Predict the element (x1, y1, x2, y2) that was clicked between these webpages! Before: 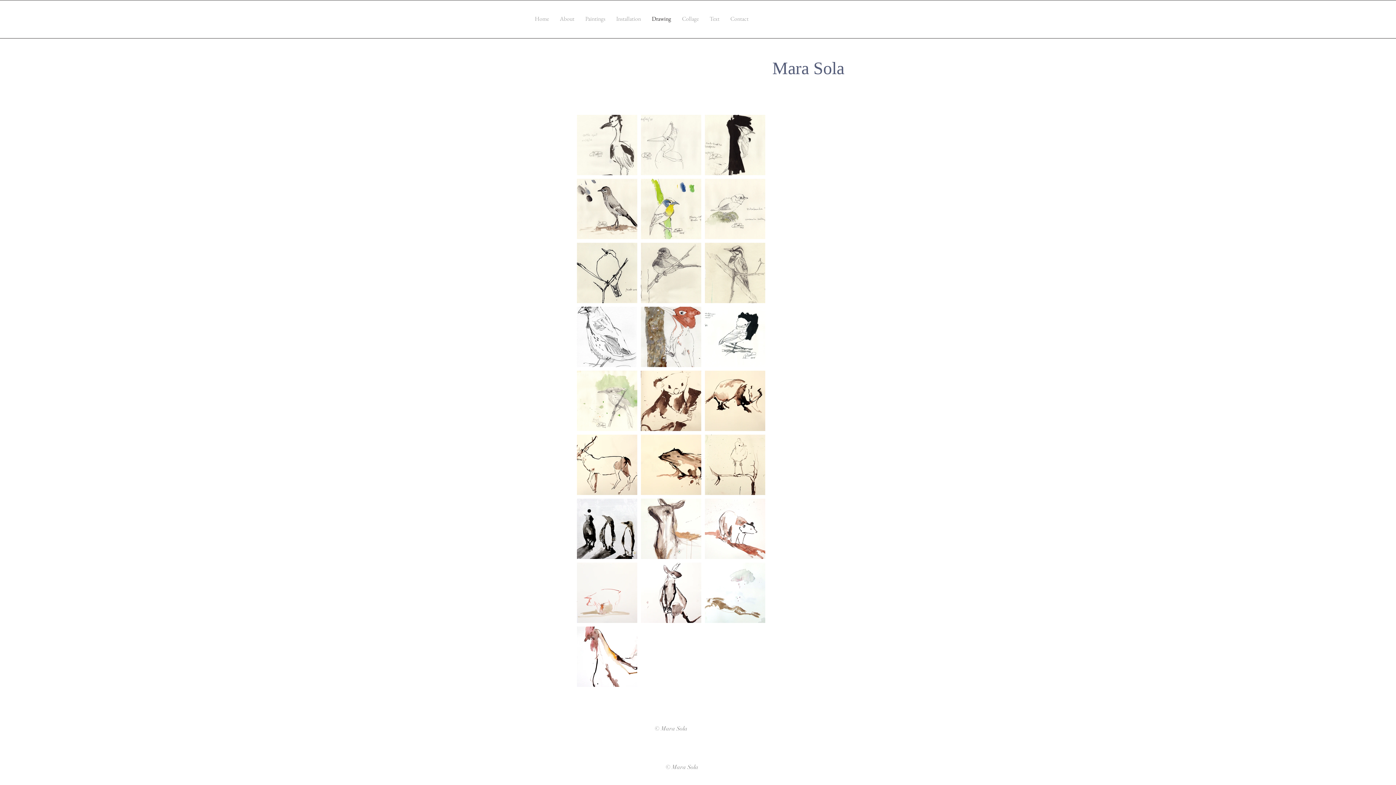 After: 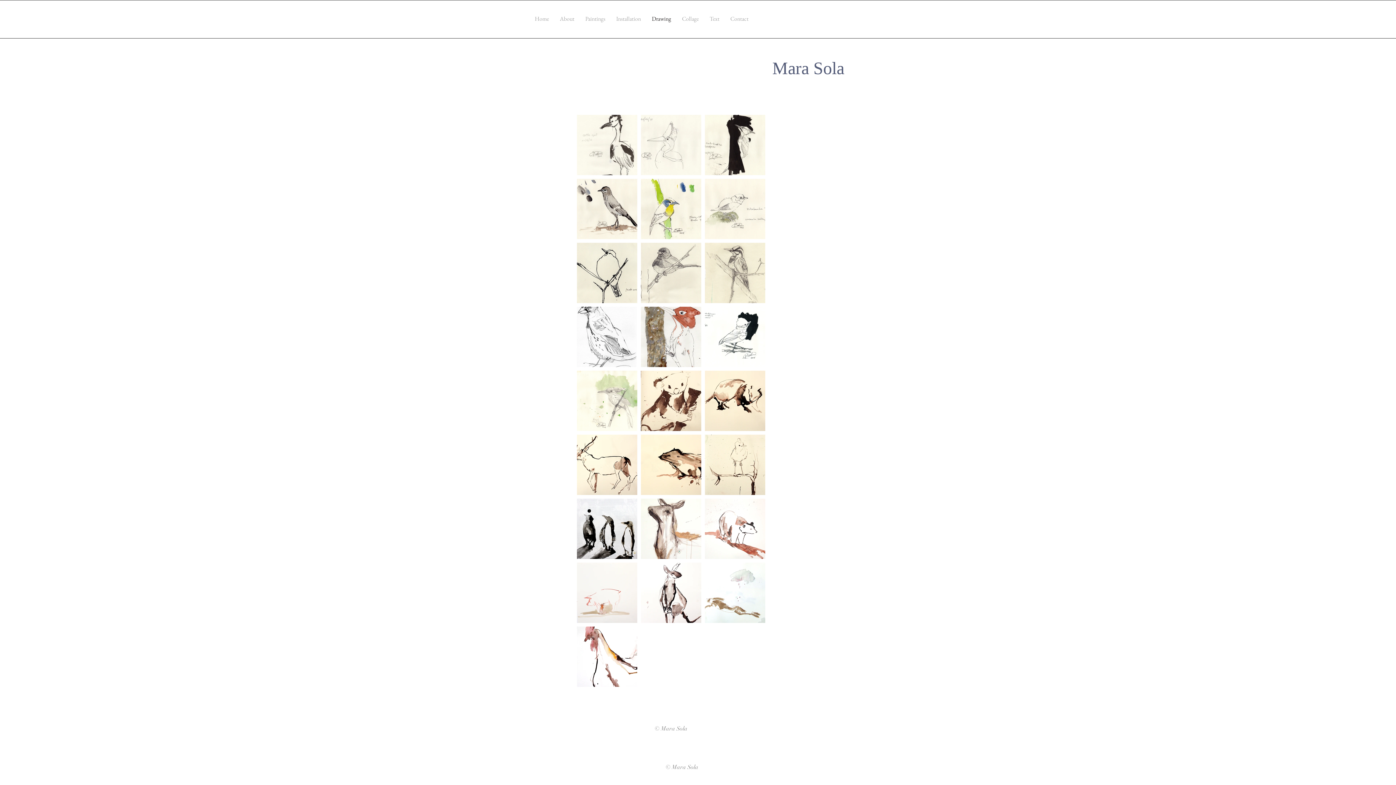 Action: label: Drawing bbox: (646, 0, 676, 37)